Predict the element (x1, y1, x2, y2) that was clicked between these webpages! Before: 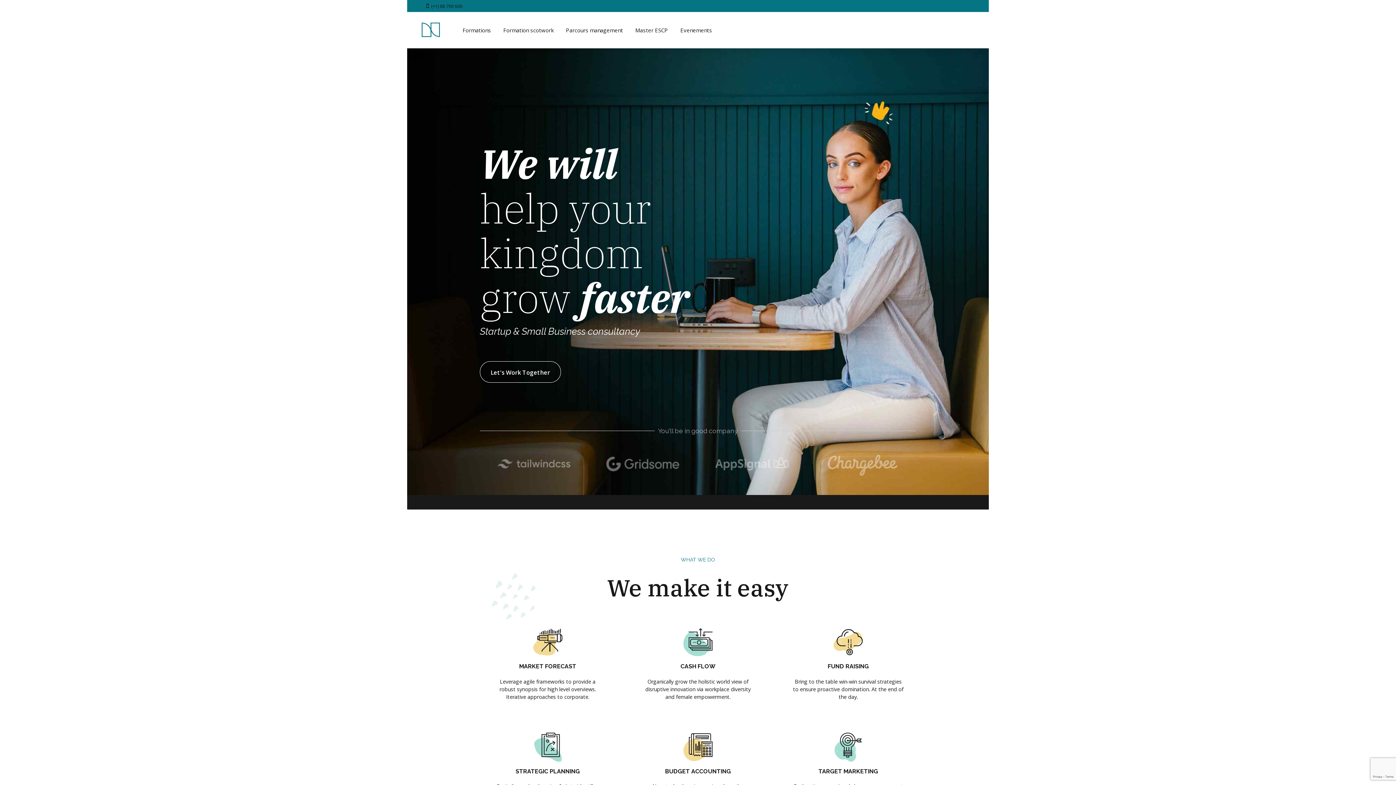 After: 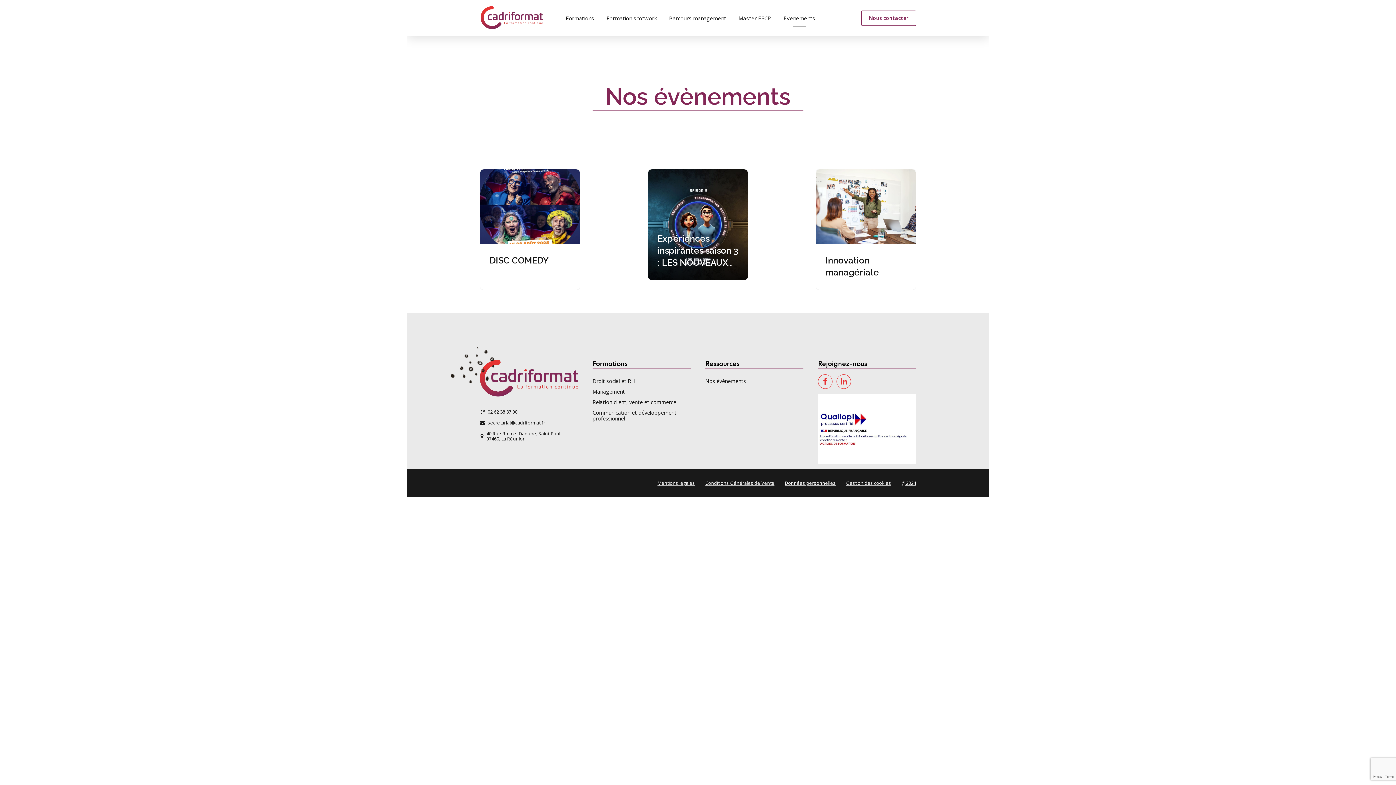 Action: bbox: (676, 21, 716, 39) label: Evenements